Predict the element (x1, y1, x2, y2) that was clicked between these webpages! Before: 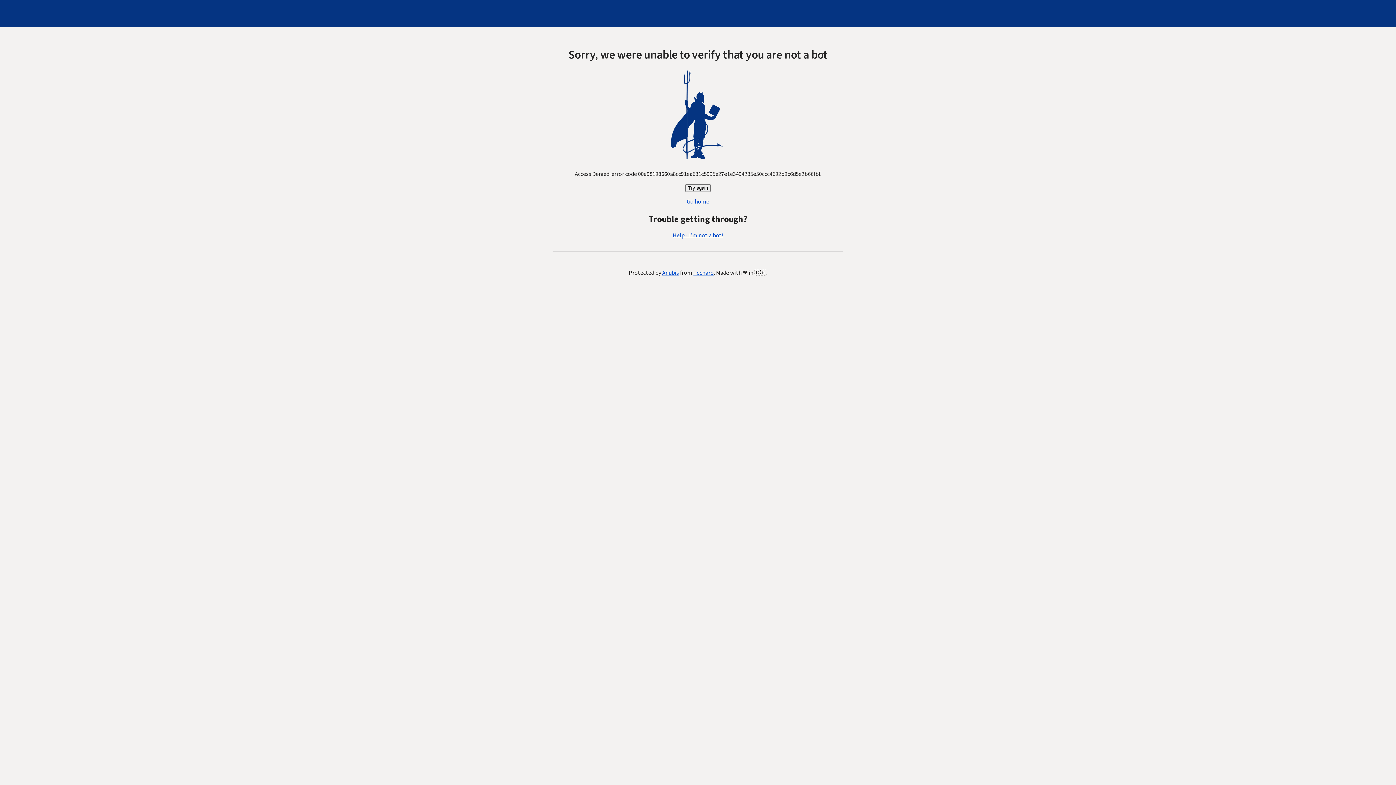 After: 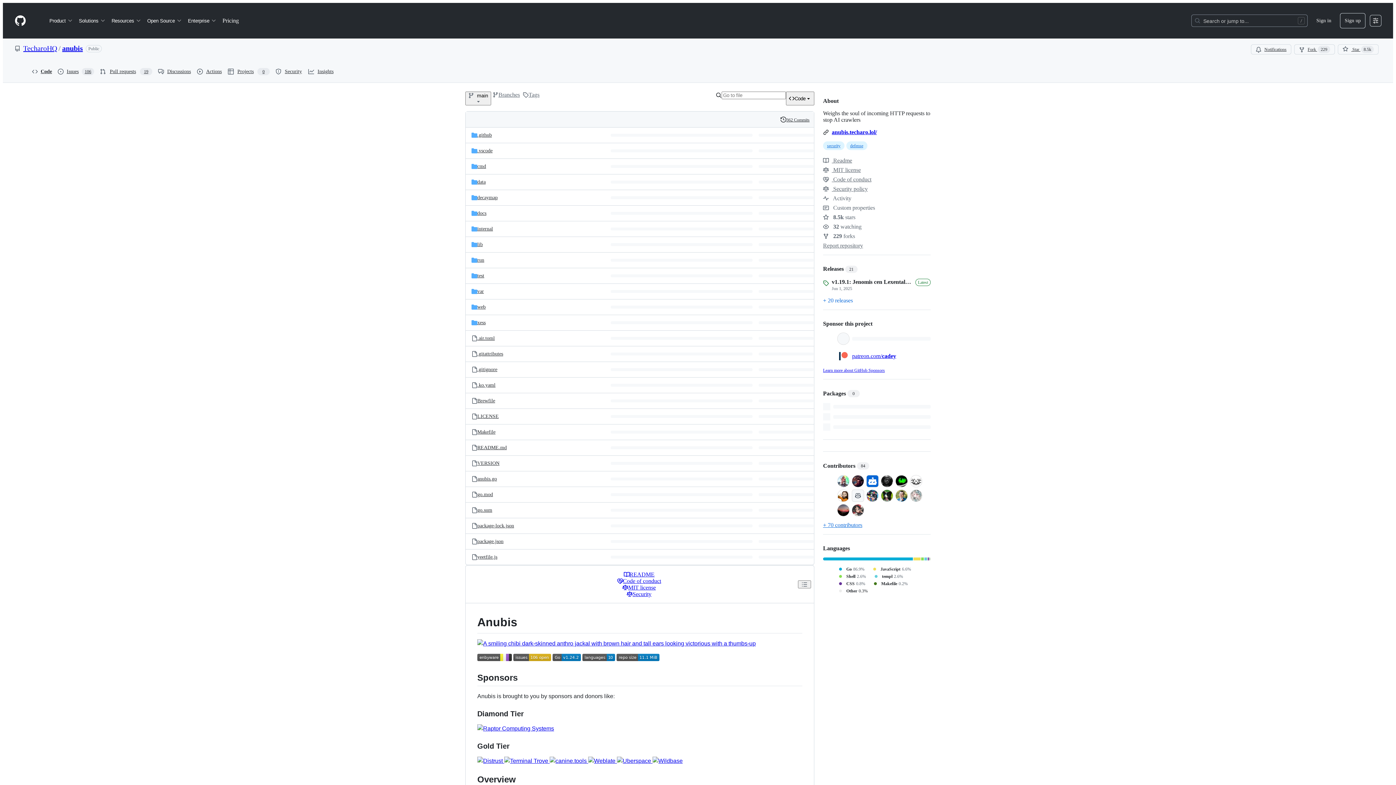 Action: label: Anubis bbox: (662, 269, 679, 277)